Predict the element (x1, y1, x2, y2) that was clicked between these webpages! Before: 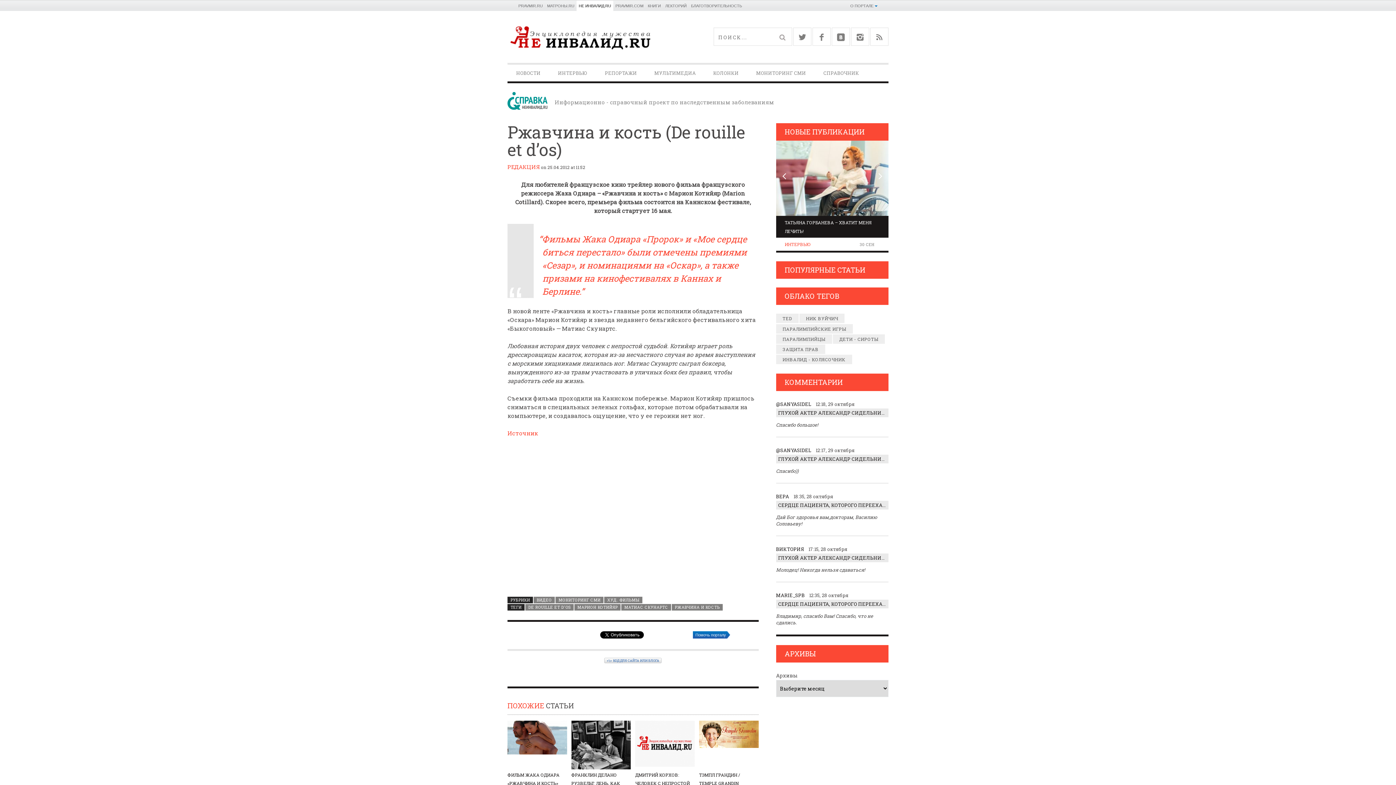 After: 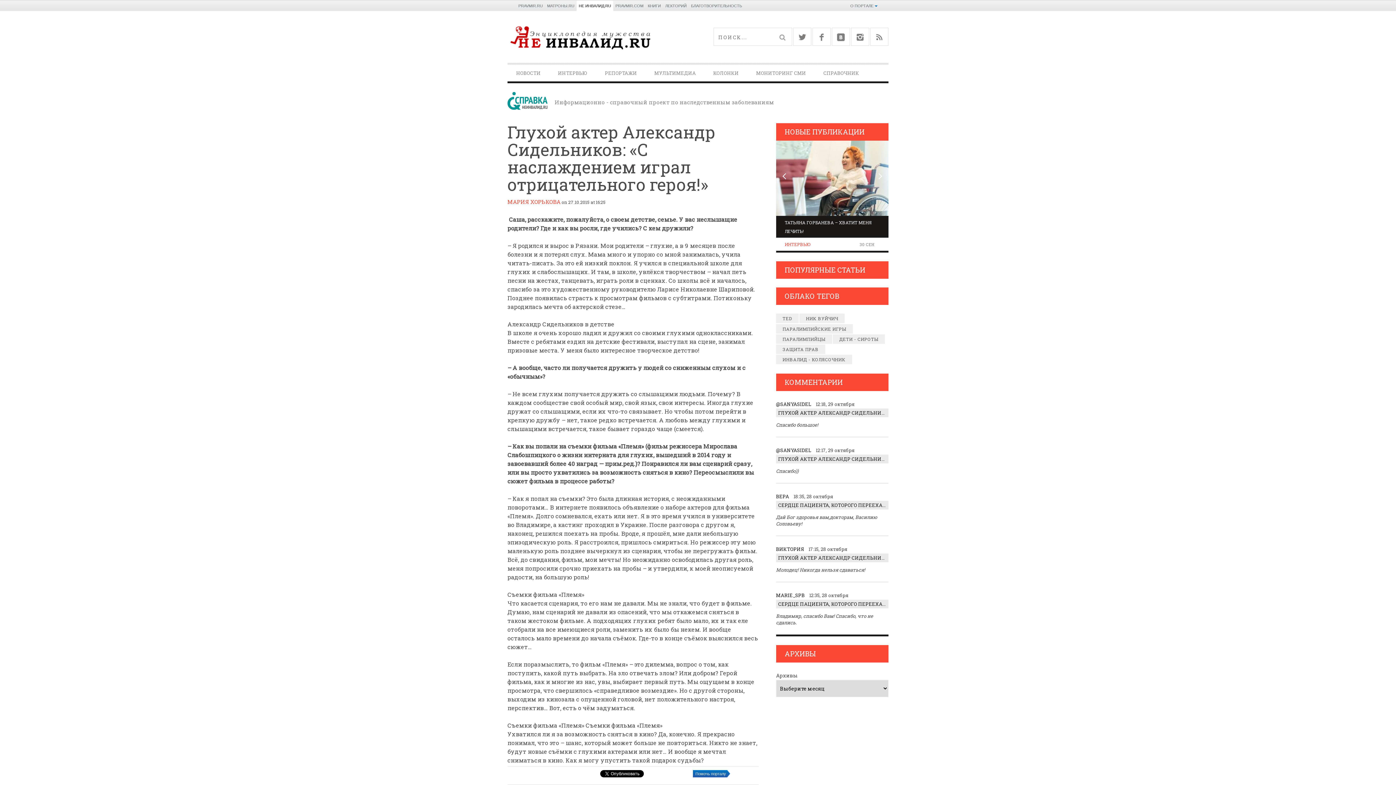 Action: bbox: (776, 408, 888, 417) label: ГЛУХОЙ АКТЕР АЛЕКСАНДР СИДЕЛЬНИКОВ: «С НАСЛАЖДЕНИЕМ ИГРАЛ ОТРИЦАТЕЛЬНОГО ГЕРОЯ!»